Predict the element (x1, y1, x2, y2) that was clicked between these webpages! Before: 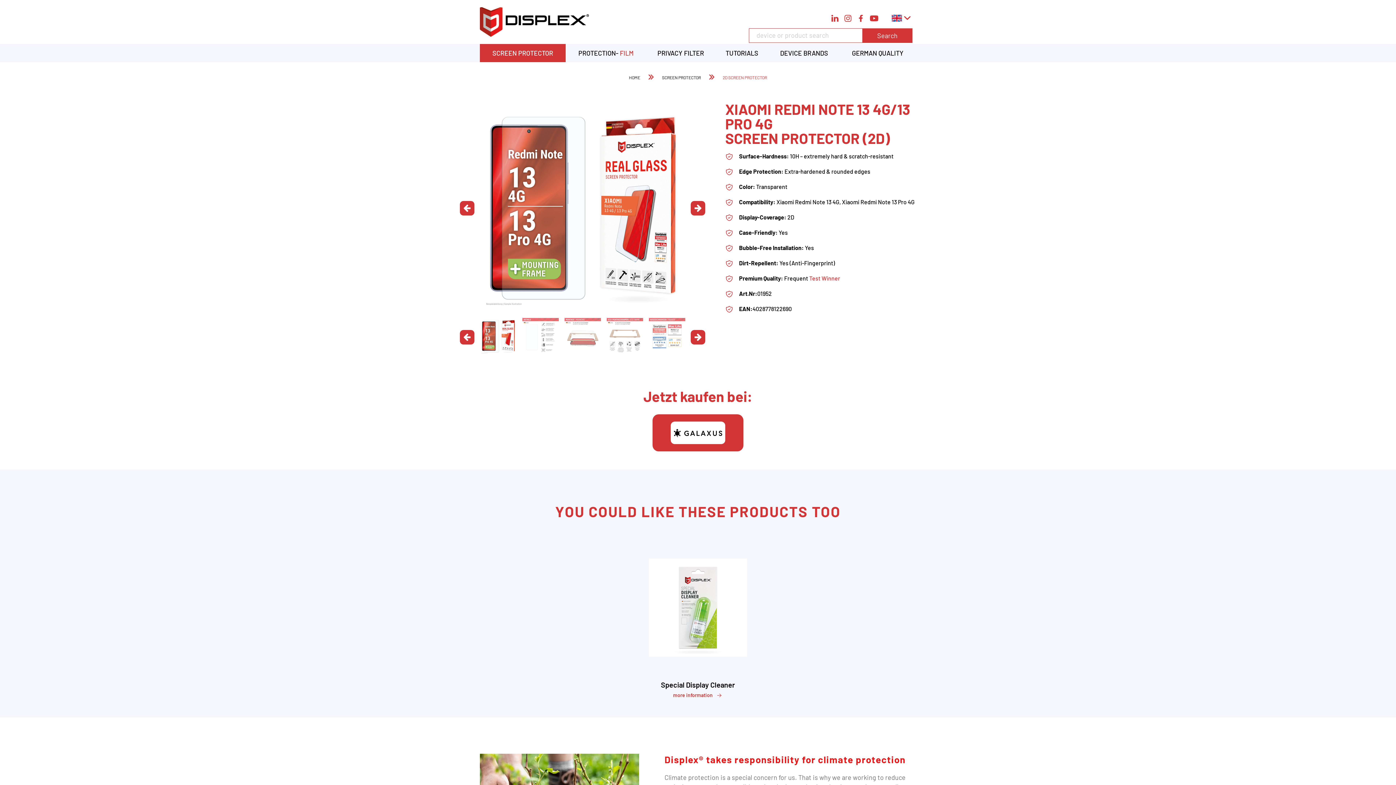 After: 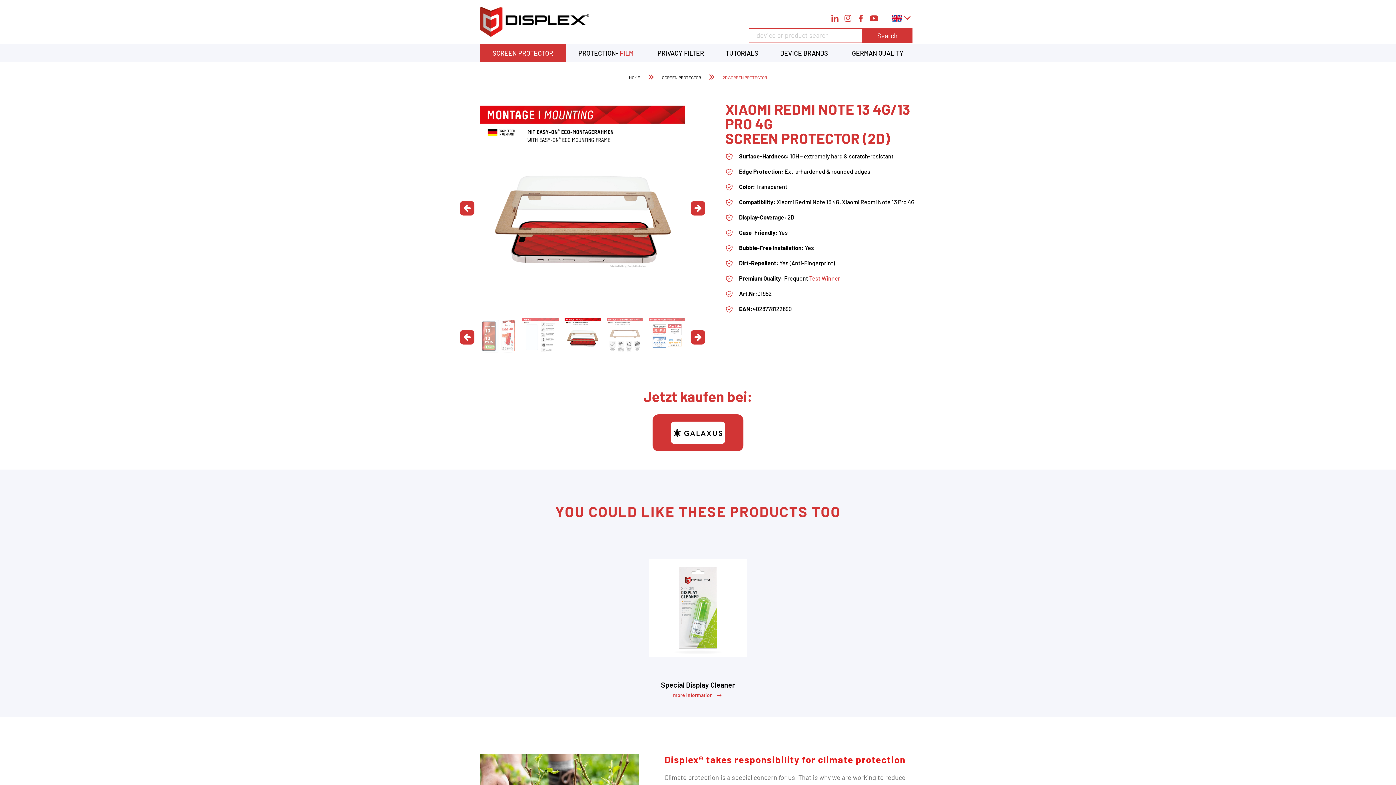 Action: bbox: (564, 318, 600, 354)